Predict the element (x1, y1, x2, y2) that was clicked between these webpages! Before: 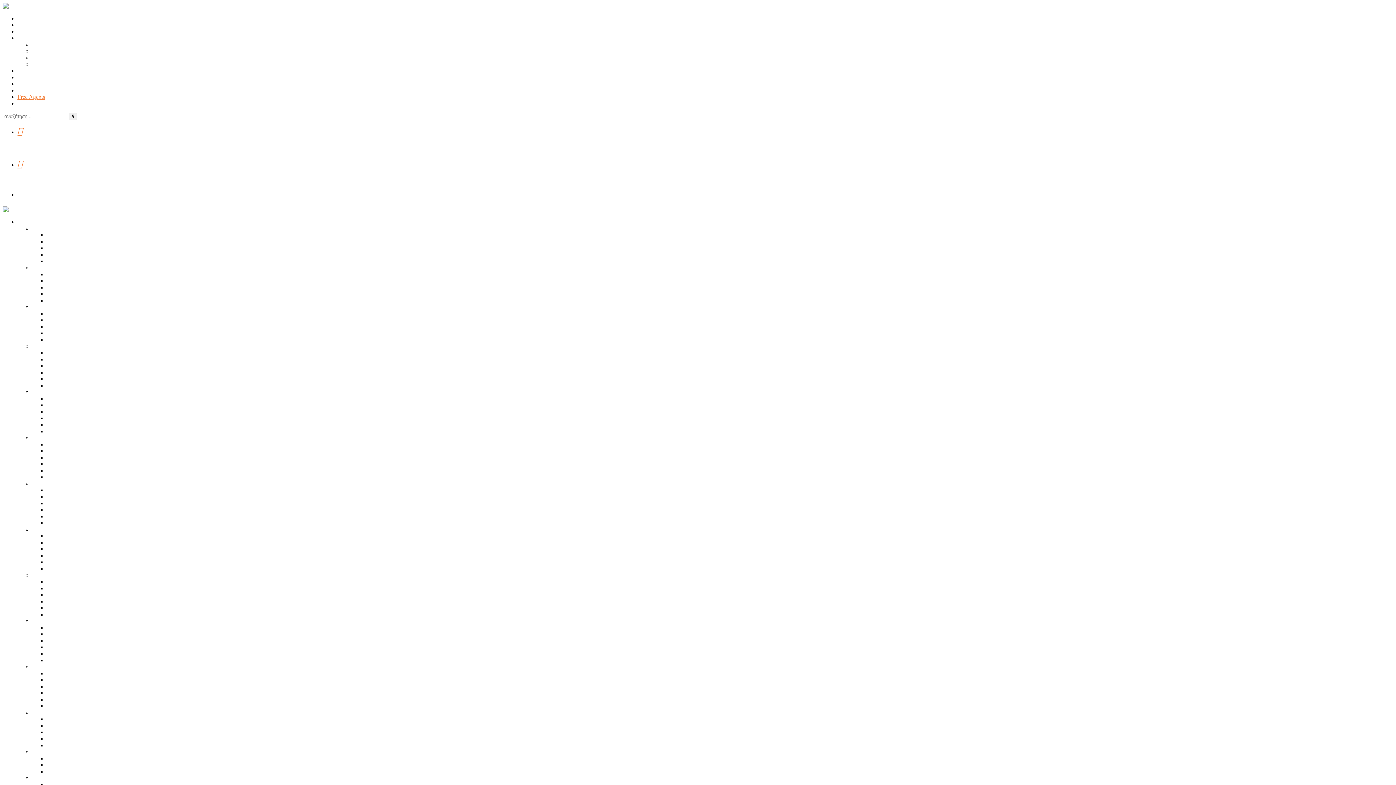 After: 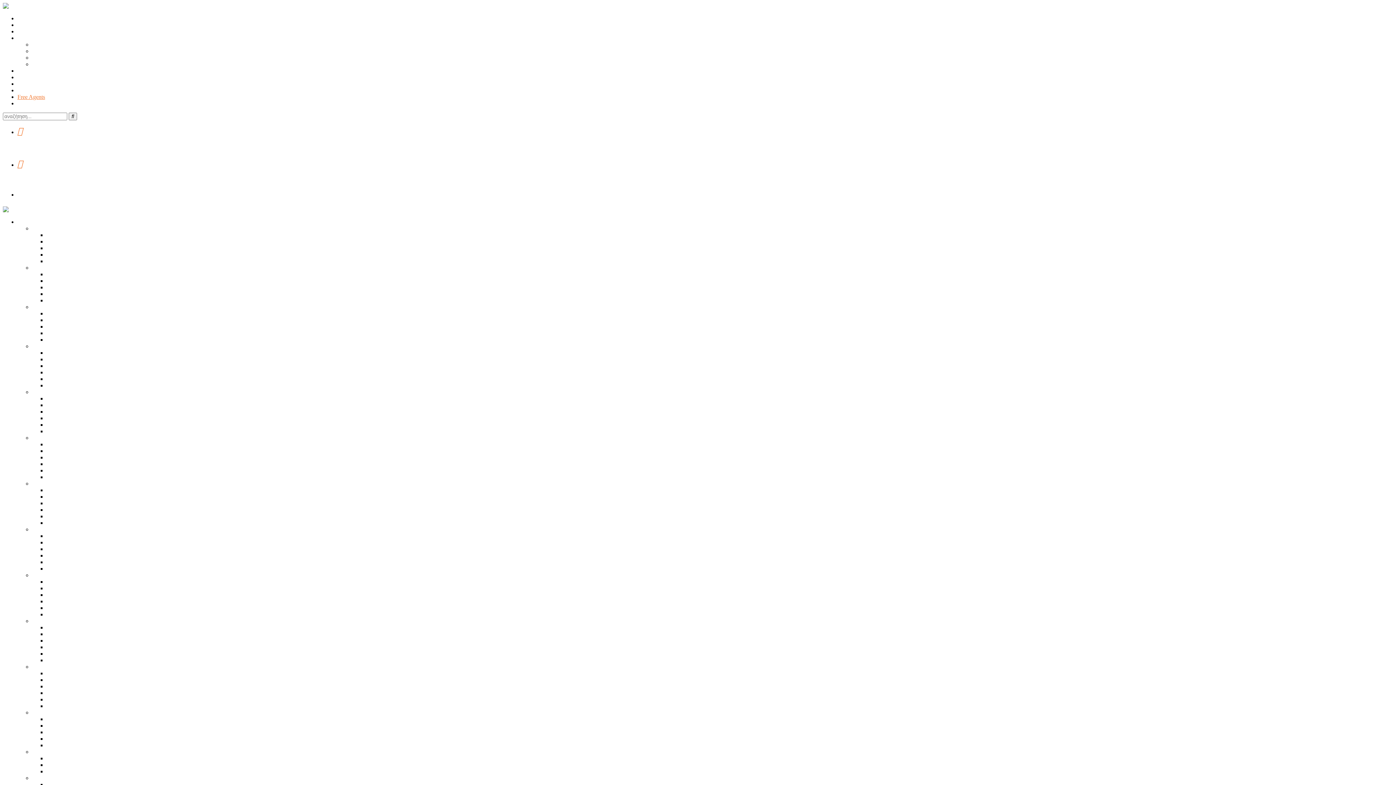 Action: label: Αποτελέσματα αγώνων bbox: (46, 284, 101, 290)